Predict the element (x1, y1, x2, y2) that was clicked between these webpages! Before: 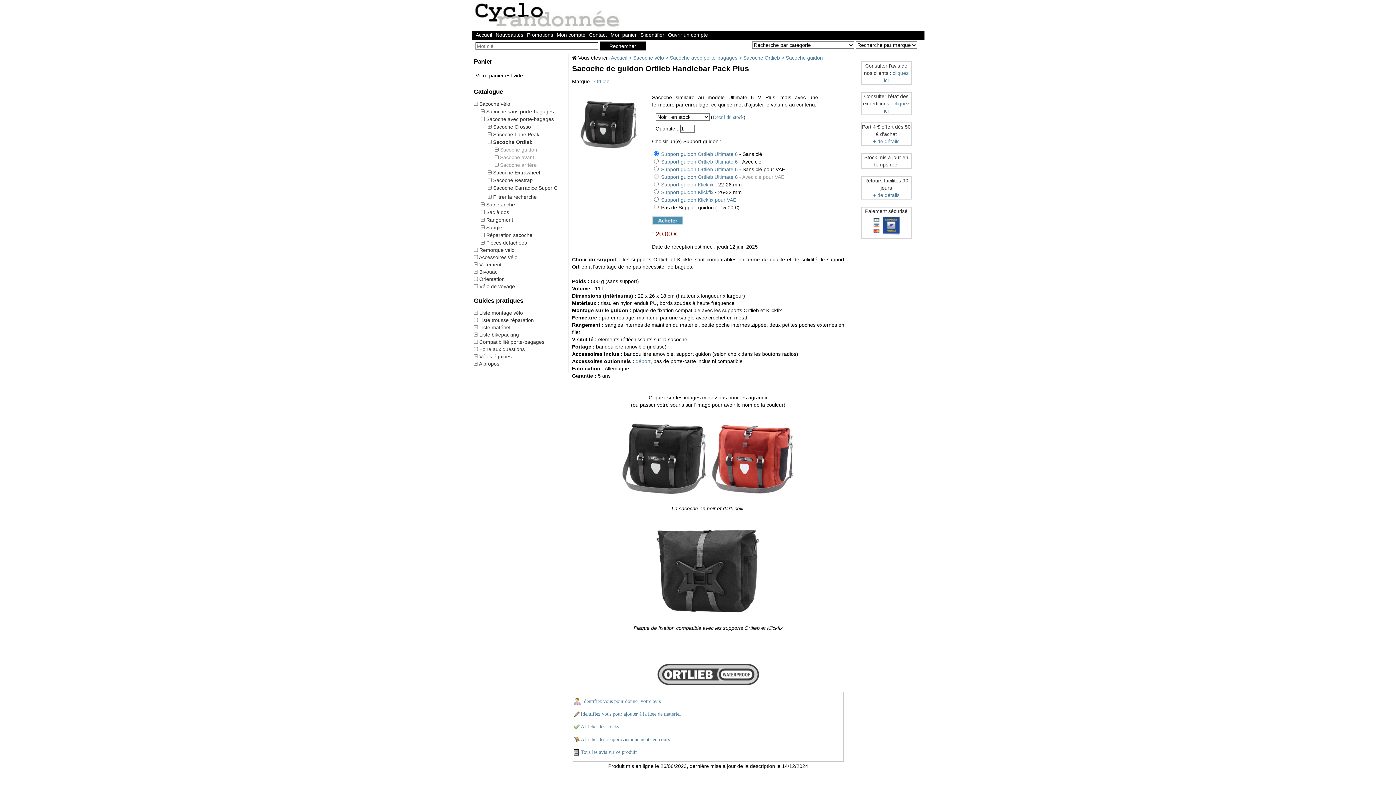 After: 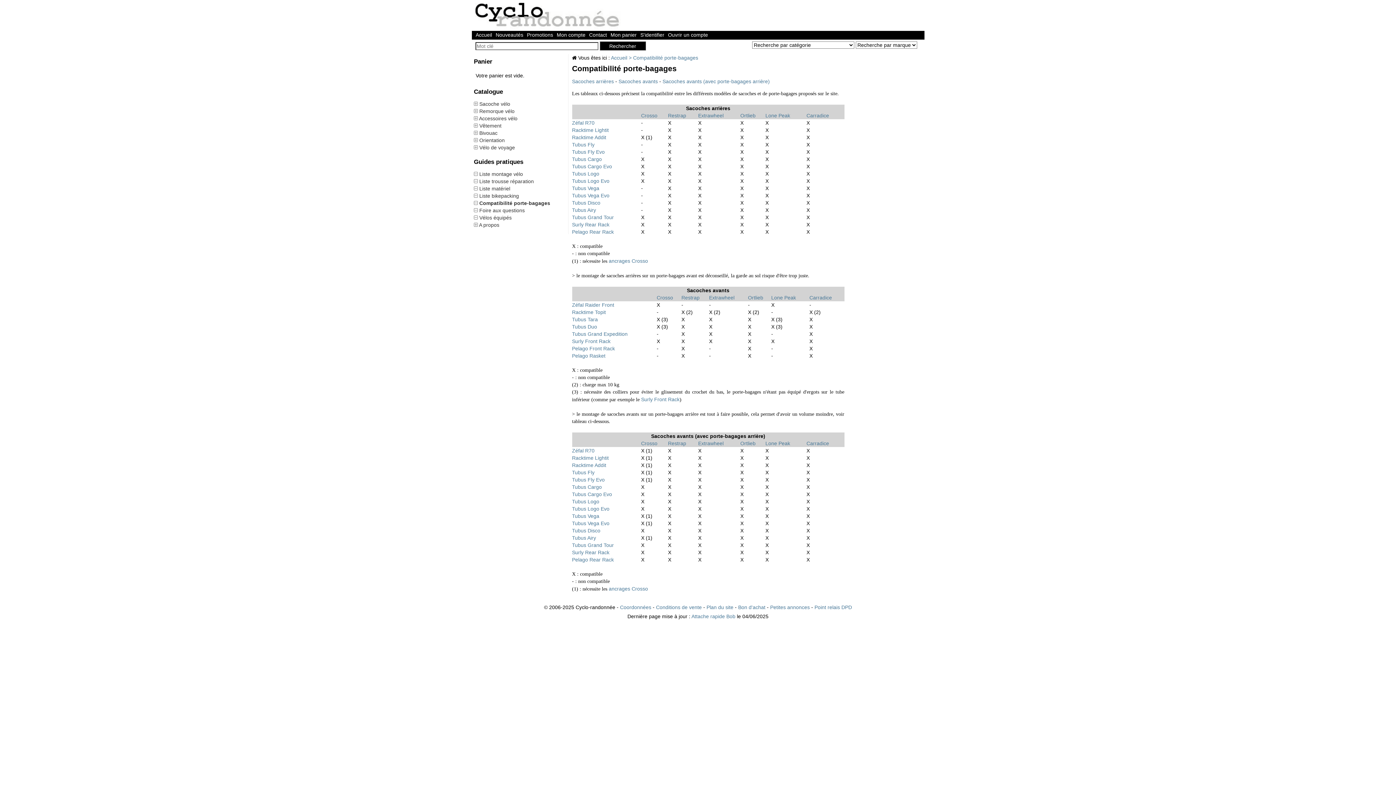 Action: bbox: (479, 339, 544, 345) label: Compatibilité porte-bagages